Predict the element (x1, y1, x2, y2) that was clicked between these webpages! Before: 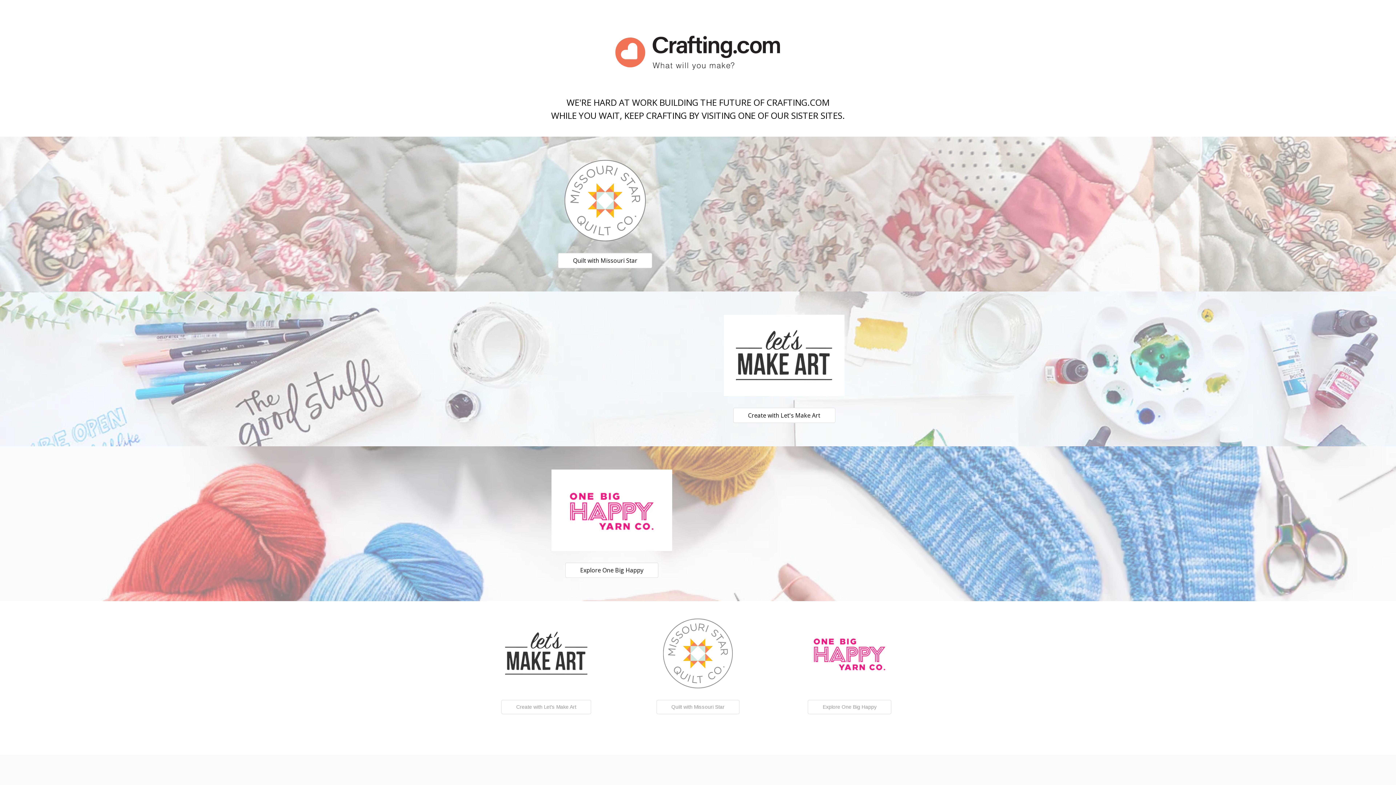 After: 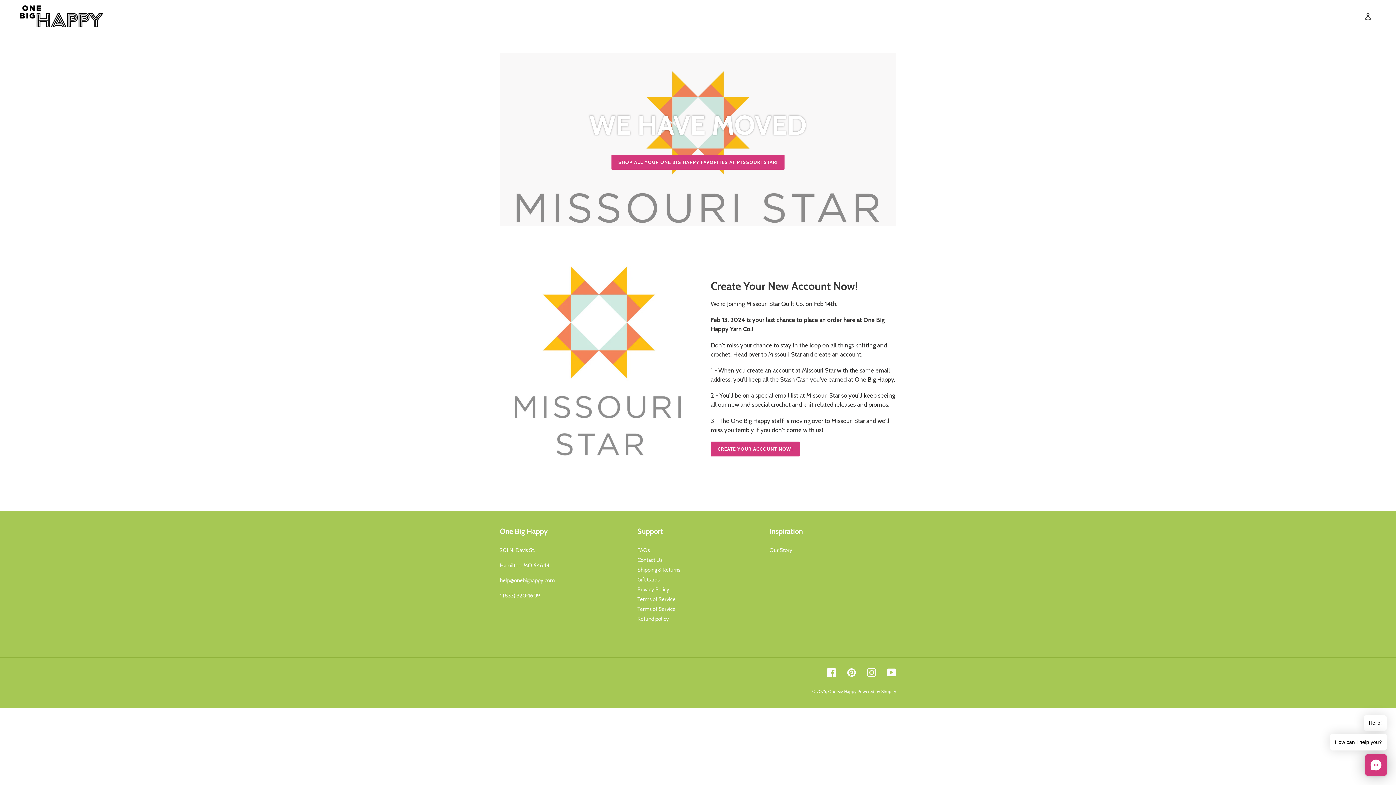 Action: bbox: (808, 700, 891, 714) label: Explore One Big Happy